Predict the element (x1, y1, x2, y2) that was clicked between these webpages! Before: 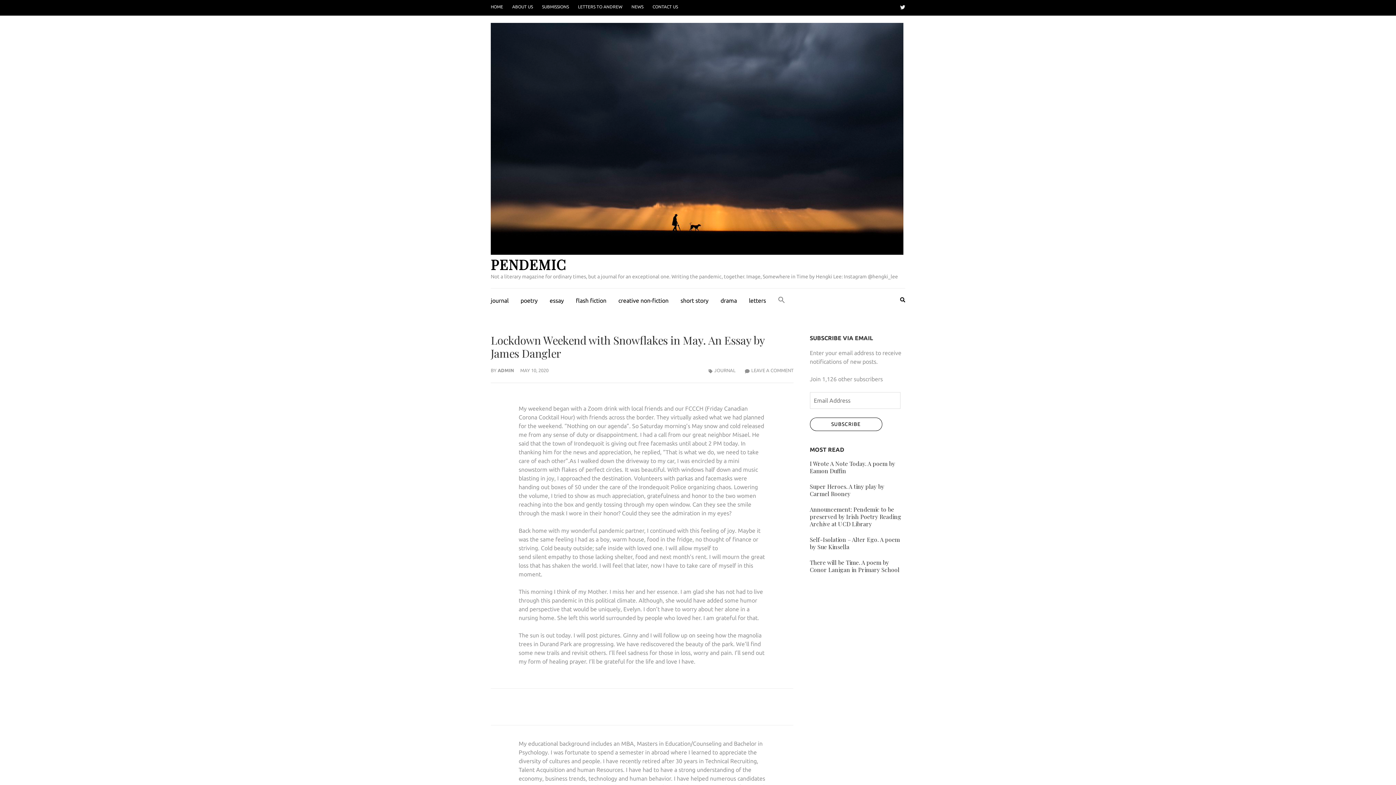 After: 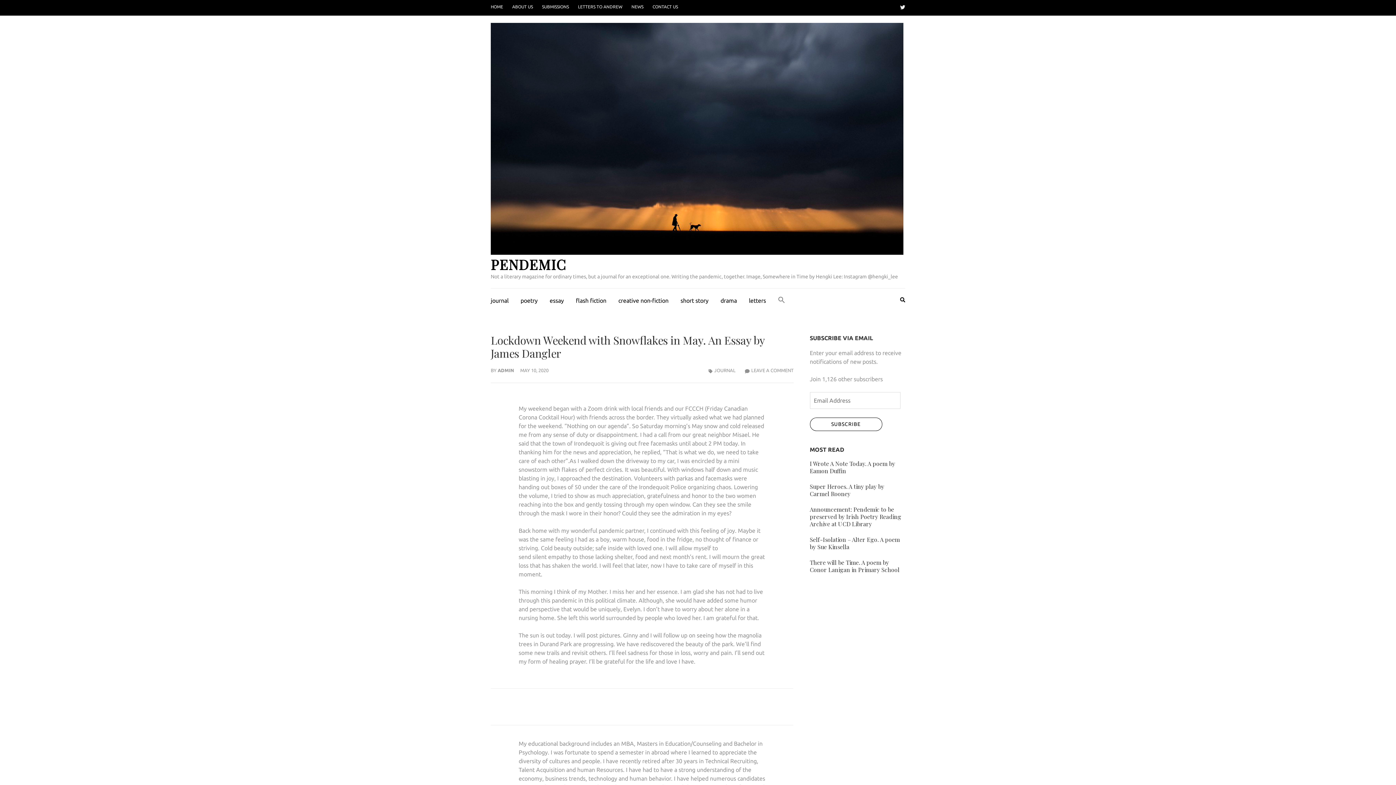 Action: label: MAY 10, 2020 bbox: (520, 368, 548, 373)